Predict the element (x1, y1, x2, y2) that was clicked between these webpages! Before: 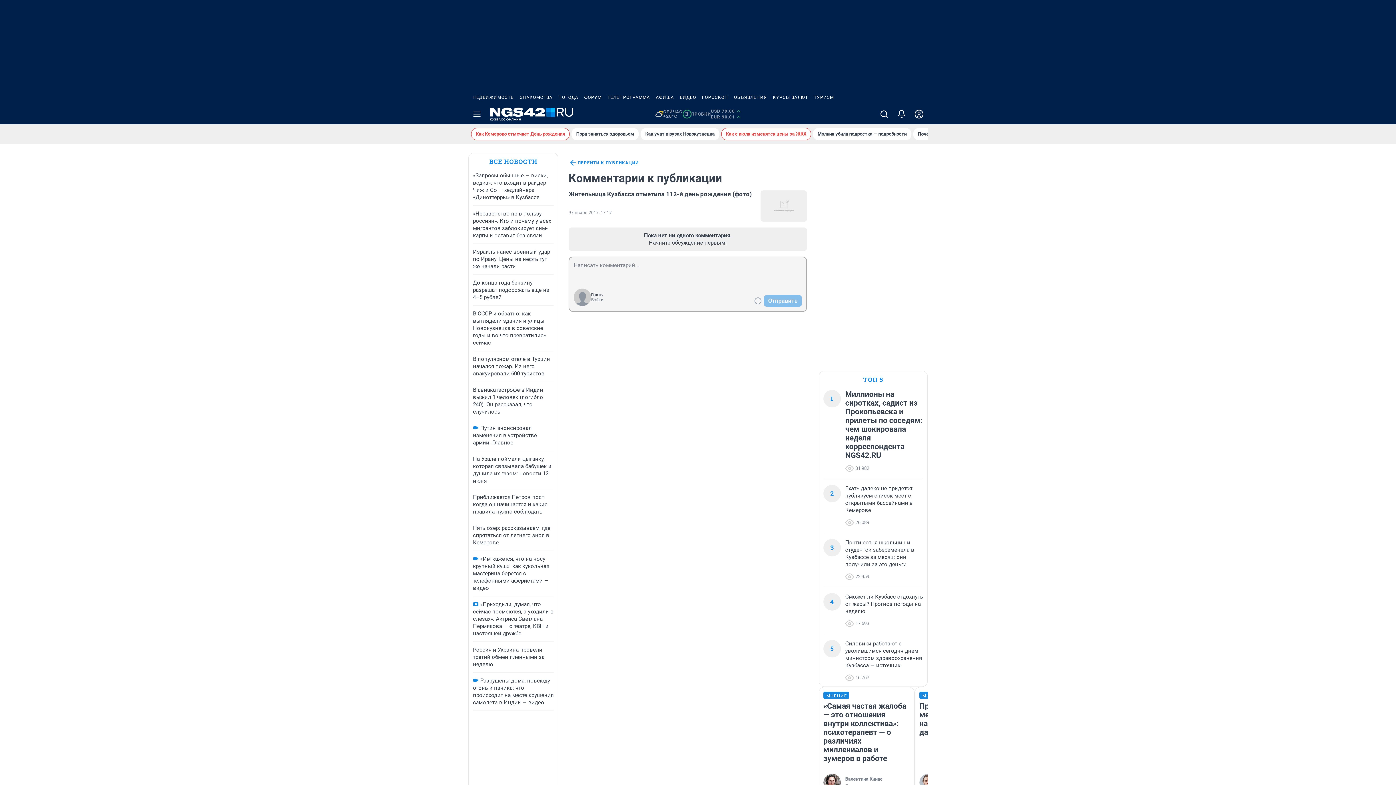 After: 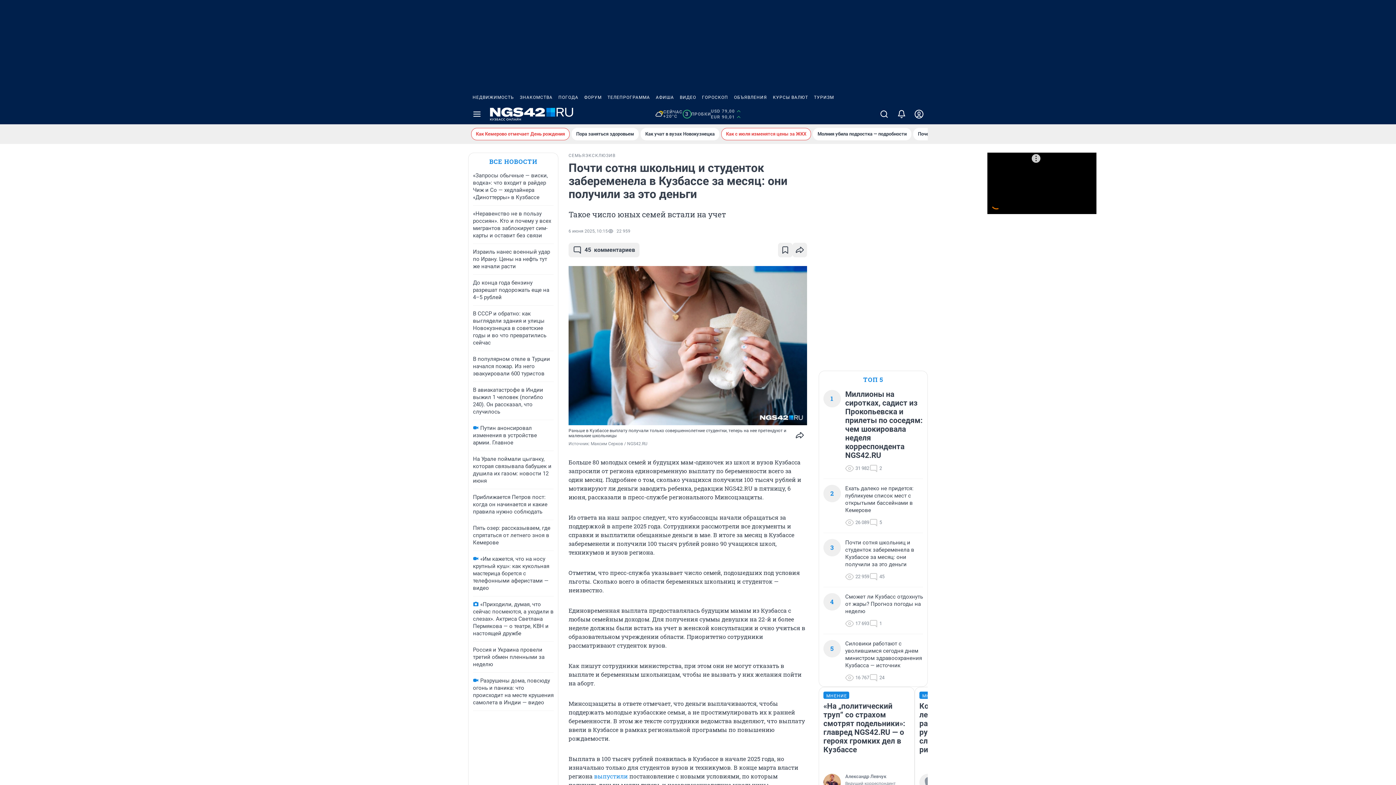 Action: bbox: (845, 539, 923, 568) label: Почти сотня школьниц и студенток забеременела в Кузбассе за месяц: они получили за это деньги